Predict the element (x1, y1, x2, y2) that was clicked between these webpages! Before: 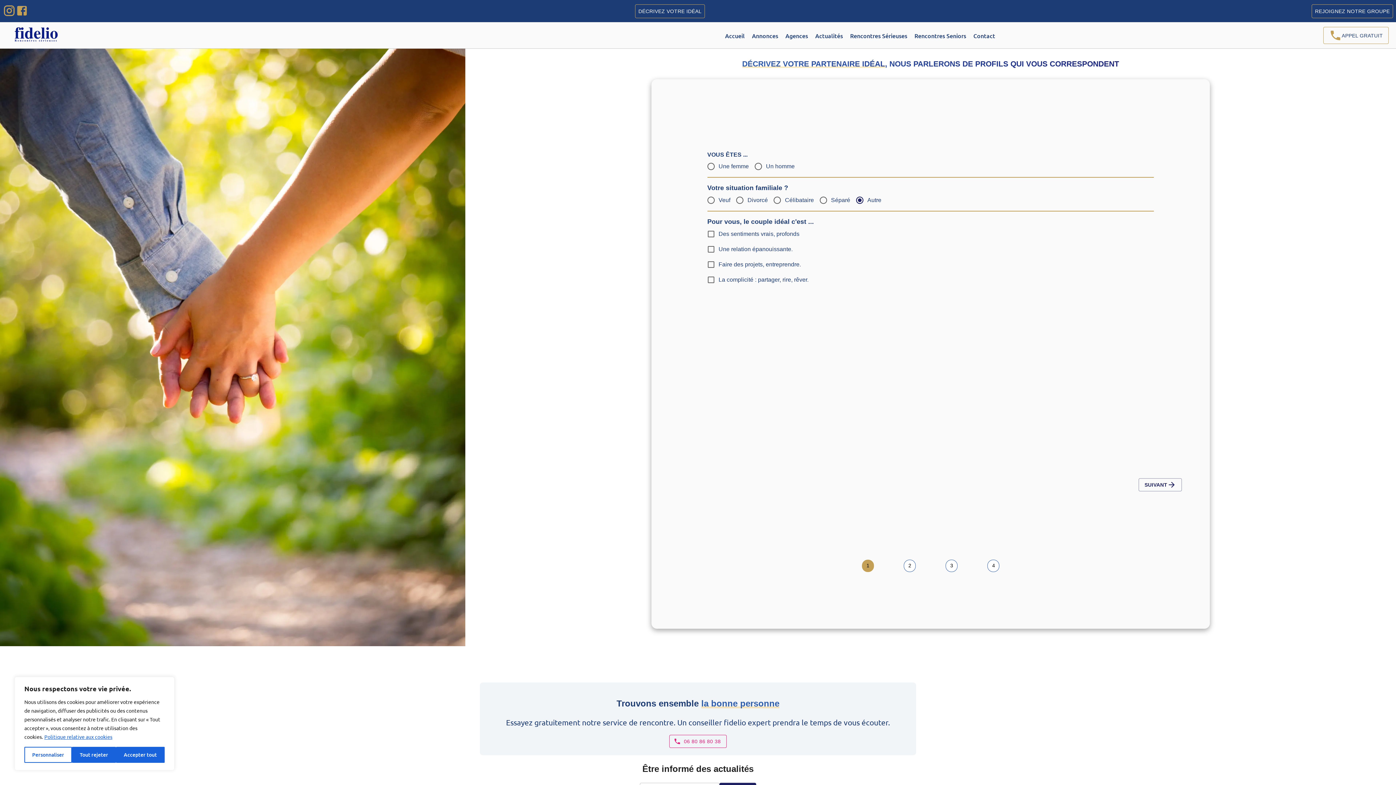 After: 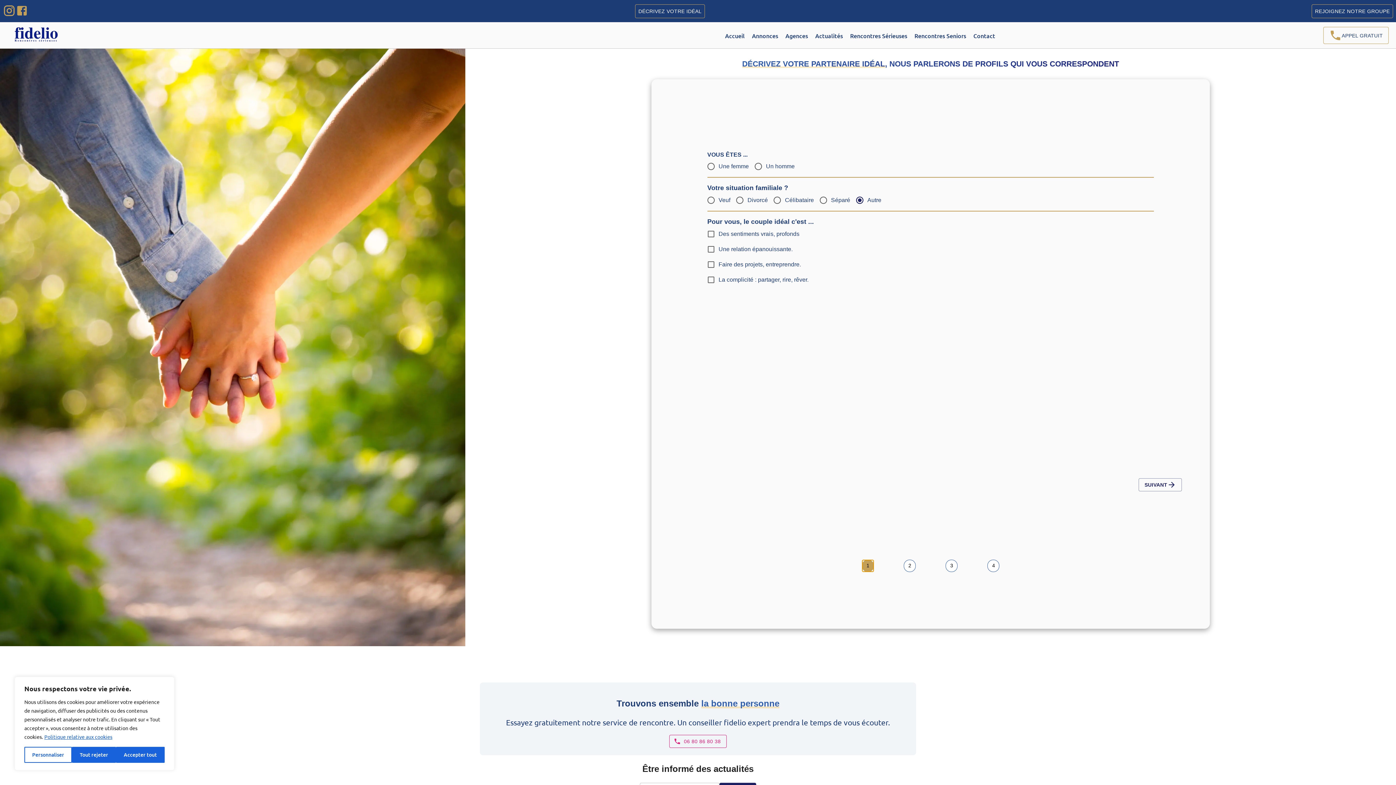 Action: bbox: (862, 560, 874, 572) label: 1